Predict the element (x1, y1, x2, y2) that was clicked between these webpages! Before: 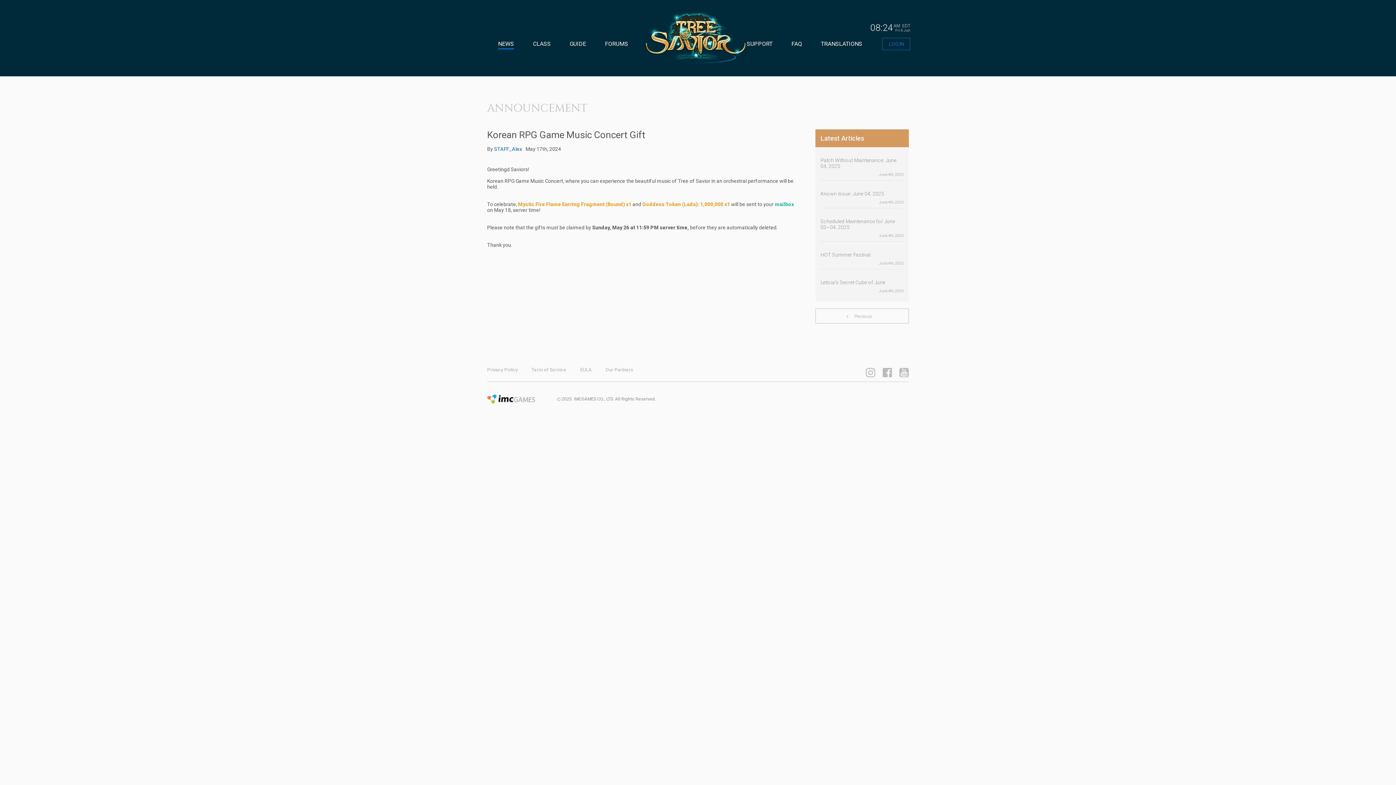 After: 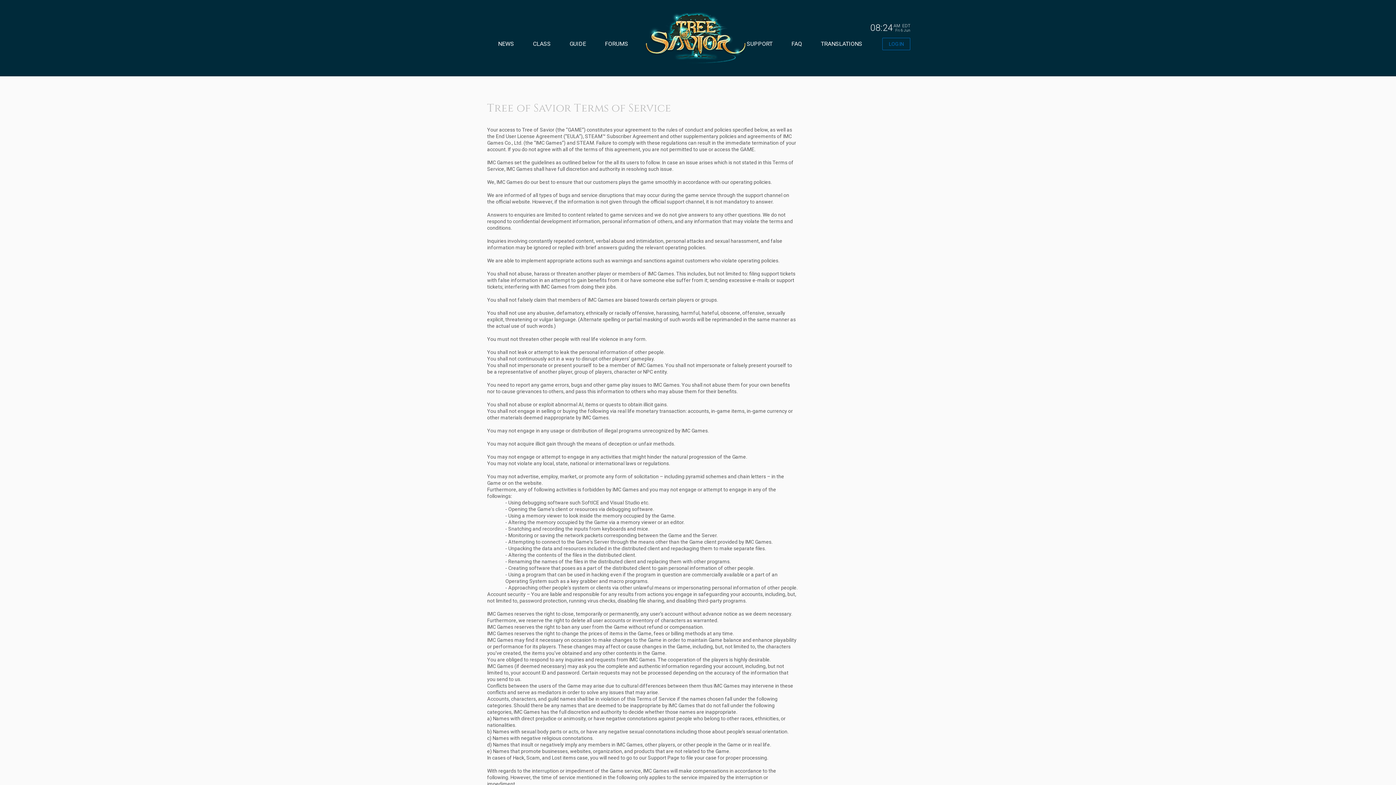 Action: bbox: (531, 367, 566, 372) label: Term of Service